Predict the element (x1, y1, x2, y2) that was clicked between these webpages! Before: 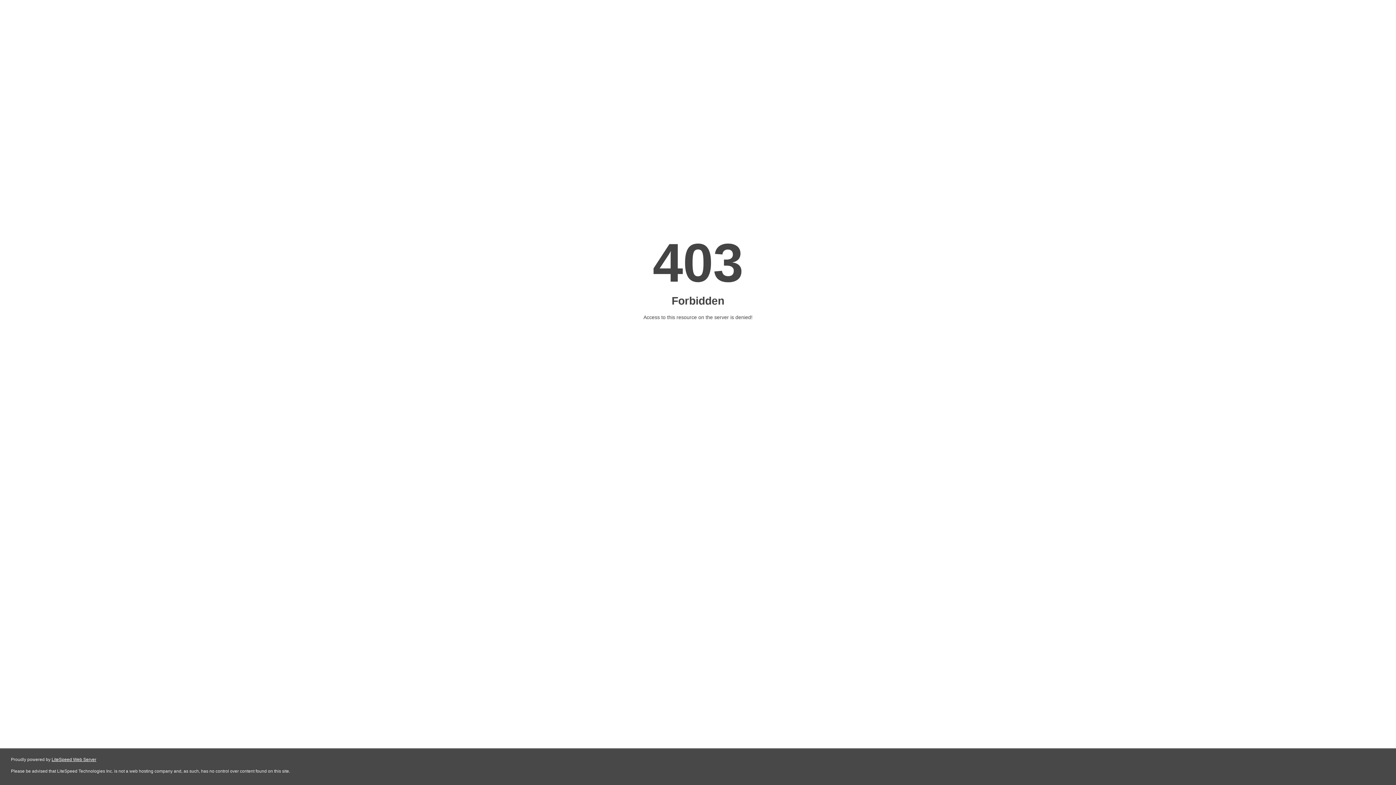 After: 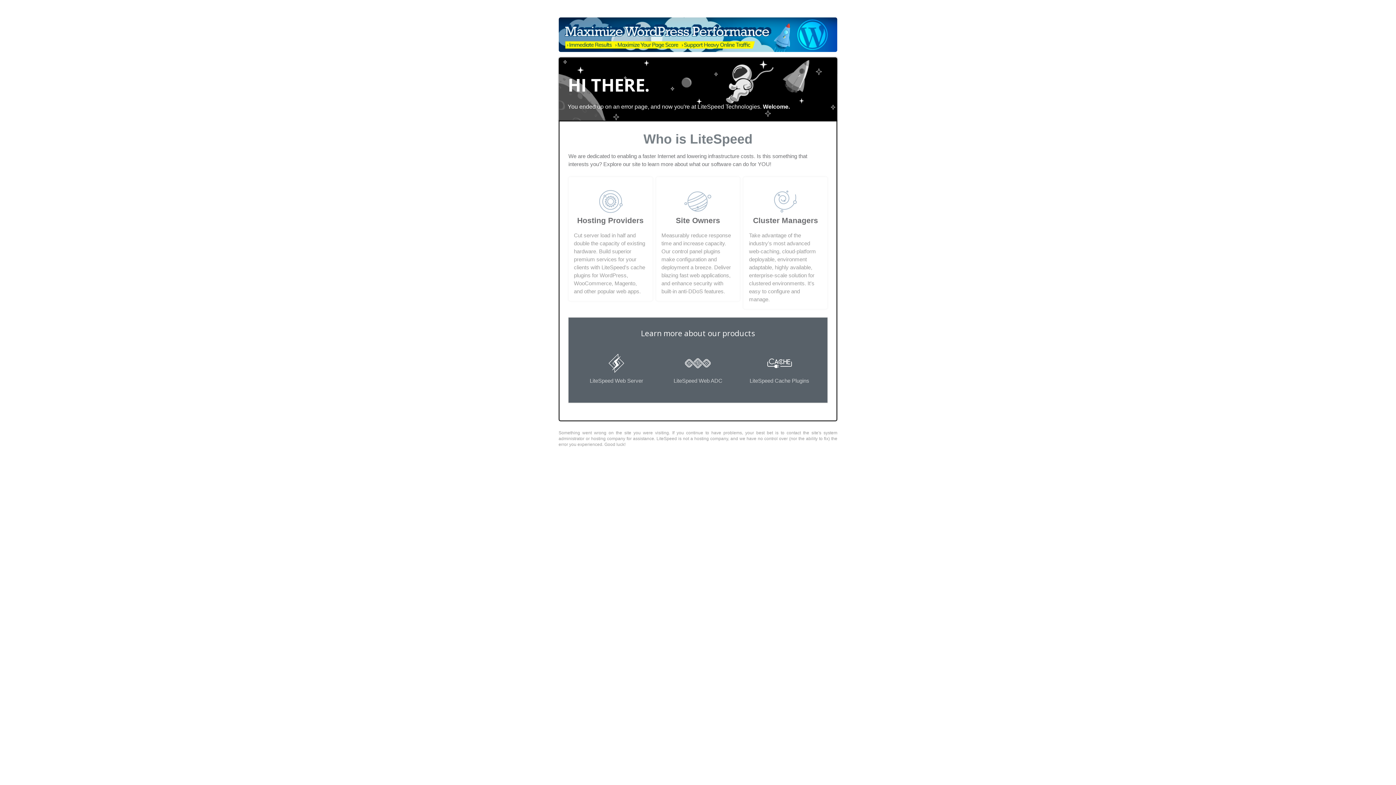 Action: label: LiteSpeed Web Server bbox: (51, 757, 96, 762)